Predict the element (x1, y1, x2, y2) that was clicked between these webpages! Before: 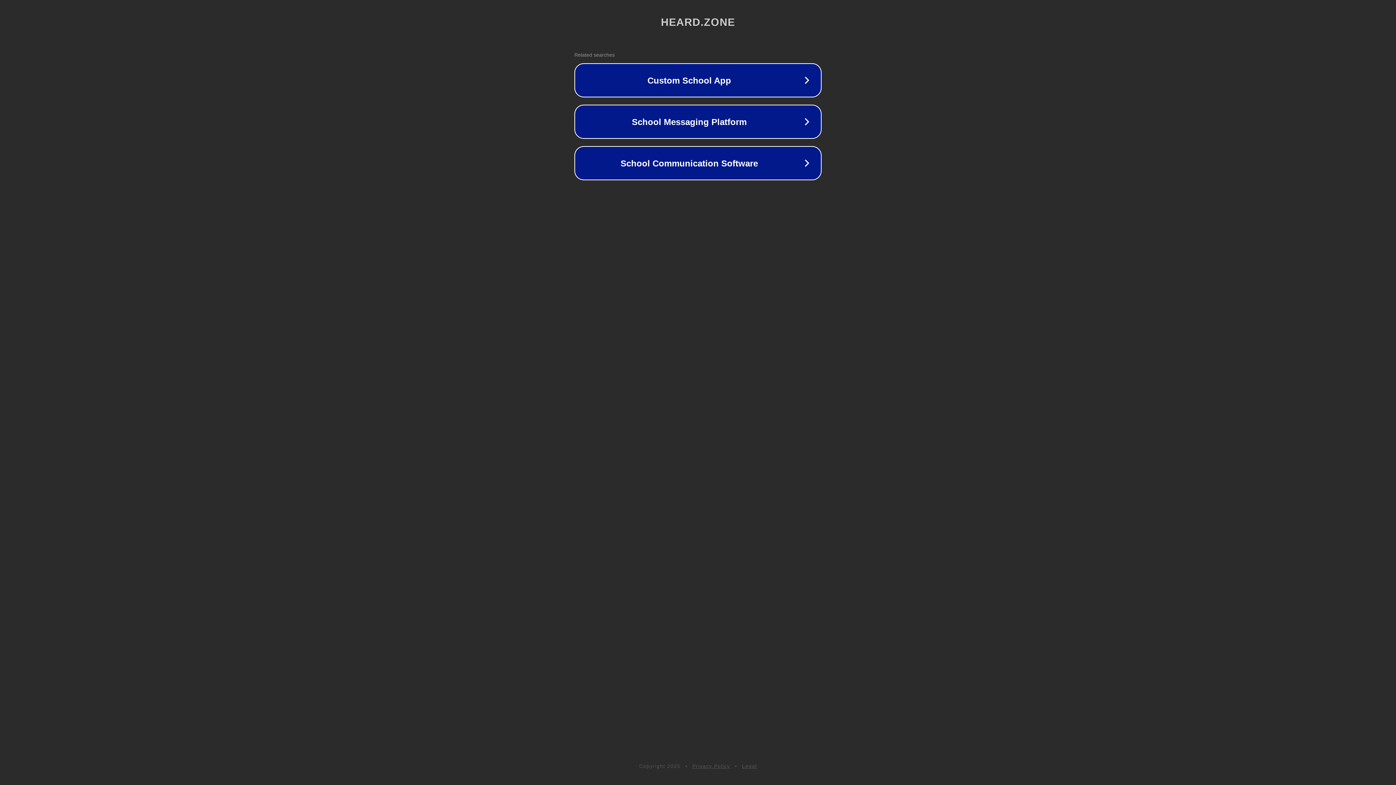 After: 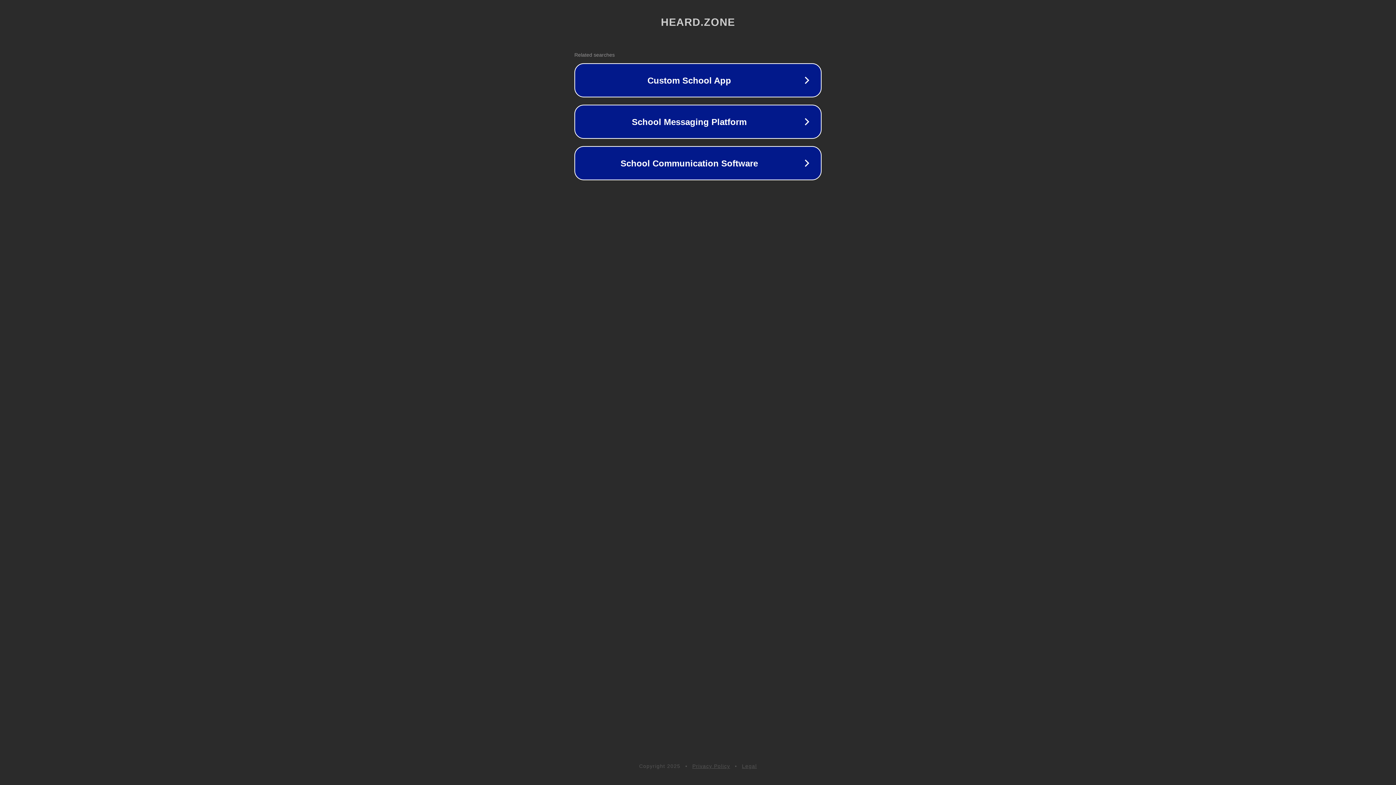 Action: label: Privacy Policy bbox: (692, 763, 730, 769)